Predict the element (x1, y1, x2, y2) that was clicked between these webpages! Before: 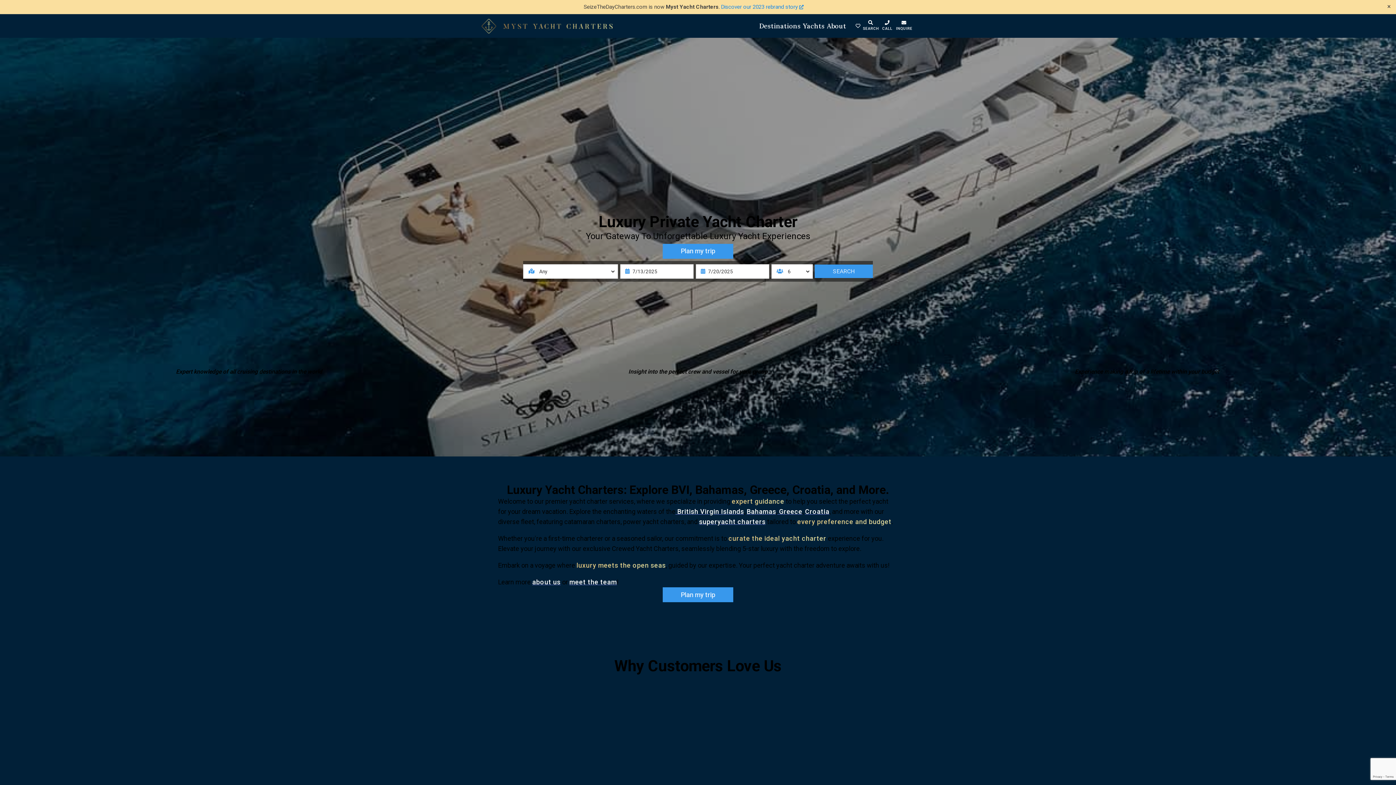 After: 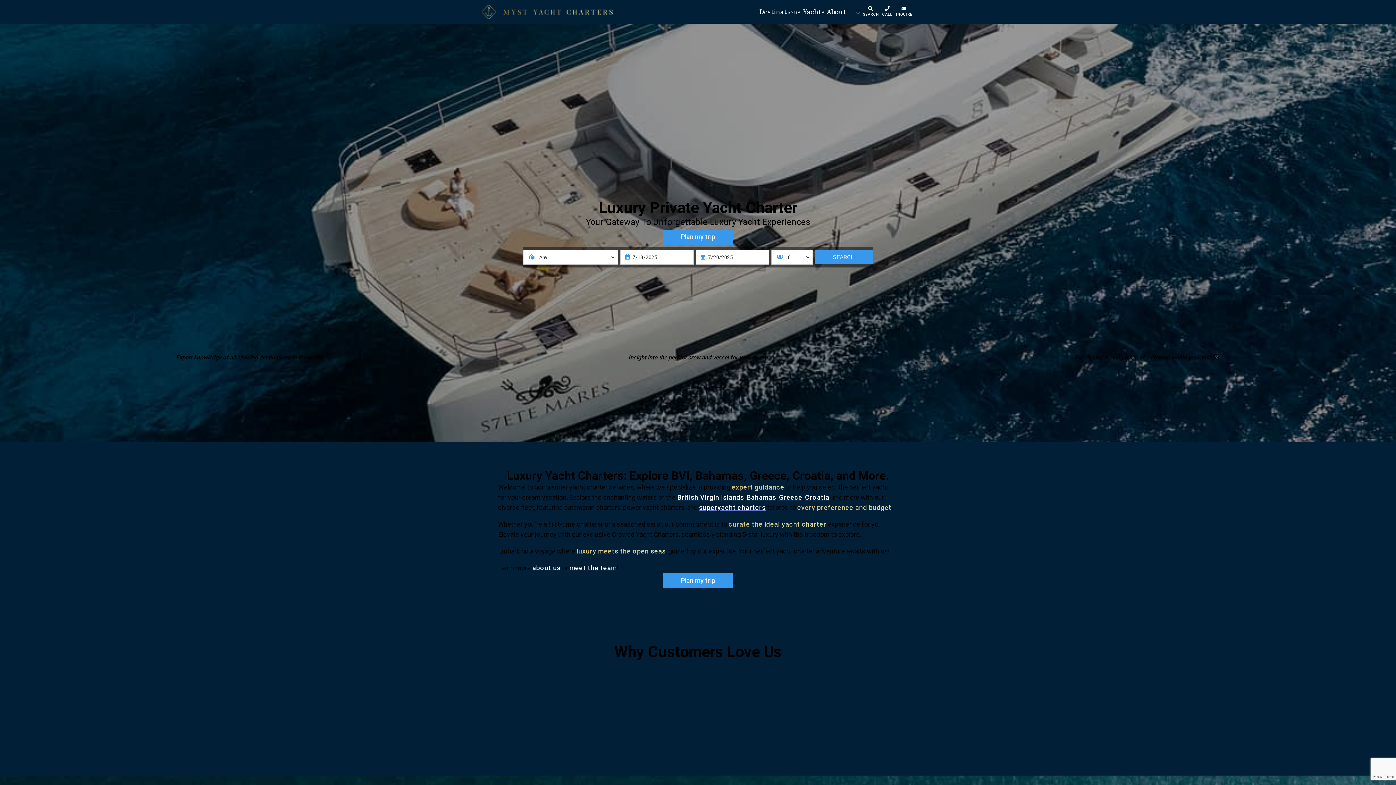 Action: bbox: (1385, 2, 1393, 10) label: Dismiss